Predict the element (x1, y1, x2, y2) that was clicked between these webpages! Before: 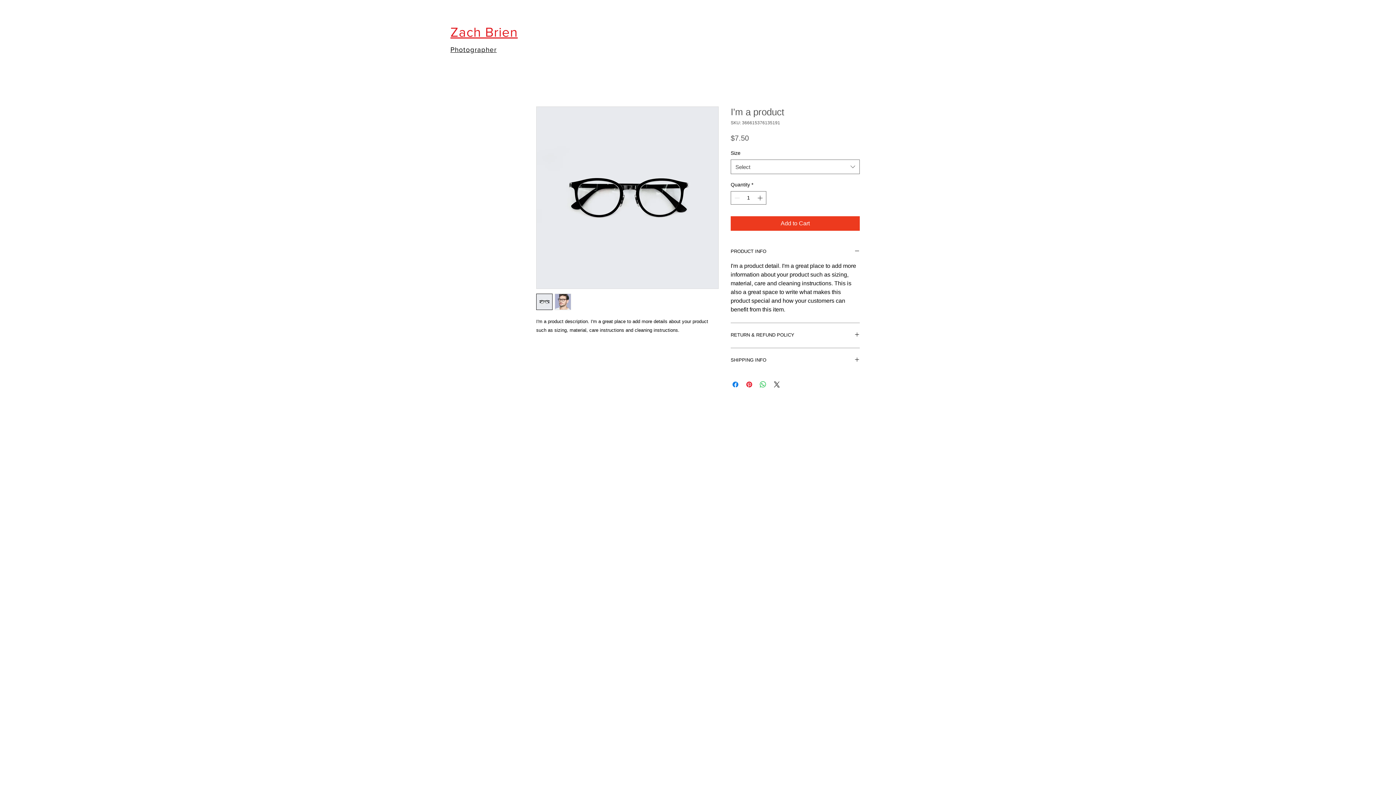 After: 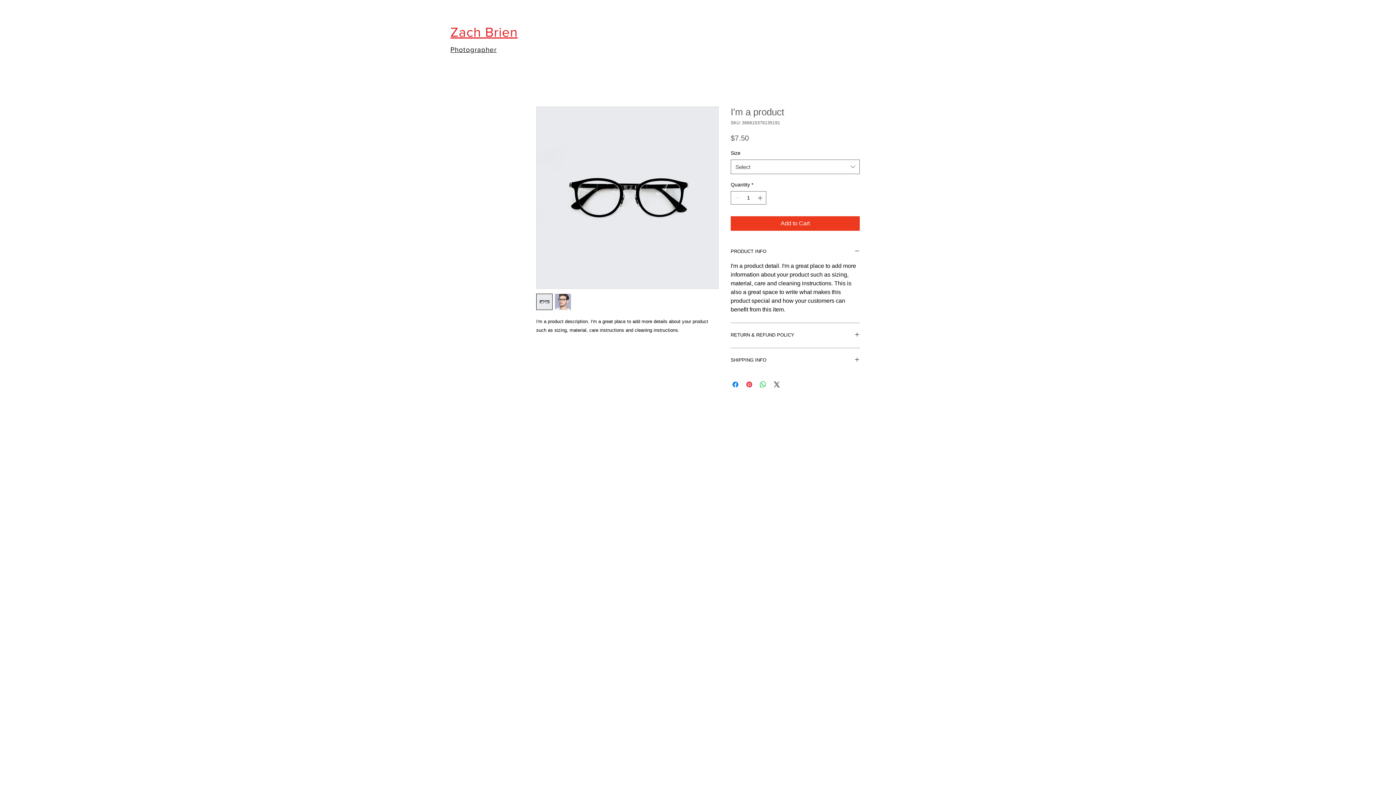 Action: bbox: (554, 293, 571, 310)